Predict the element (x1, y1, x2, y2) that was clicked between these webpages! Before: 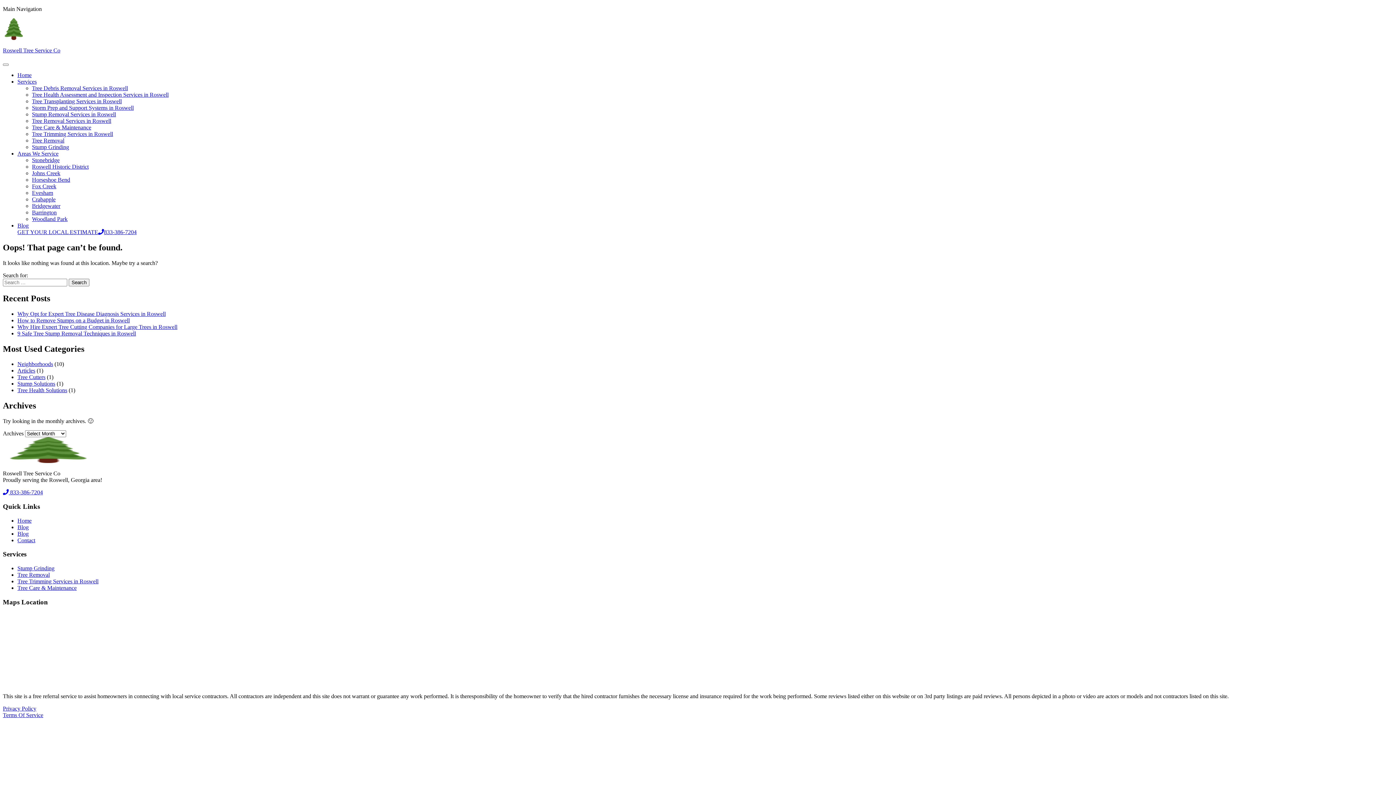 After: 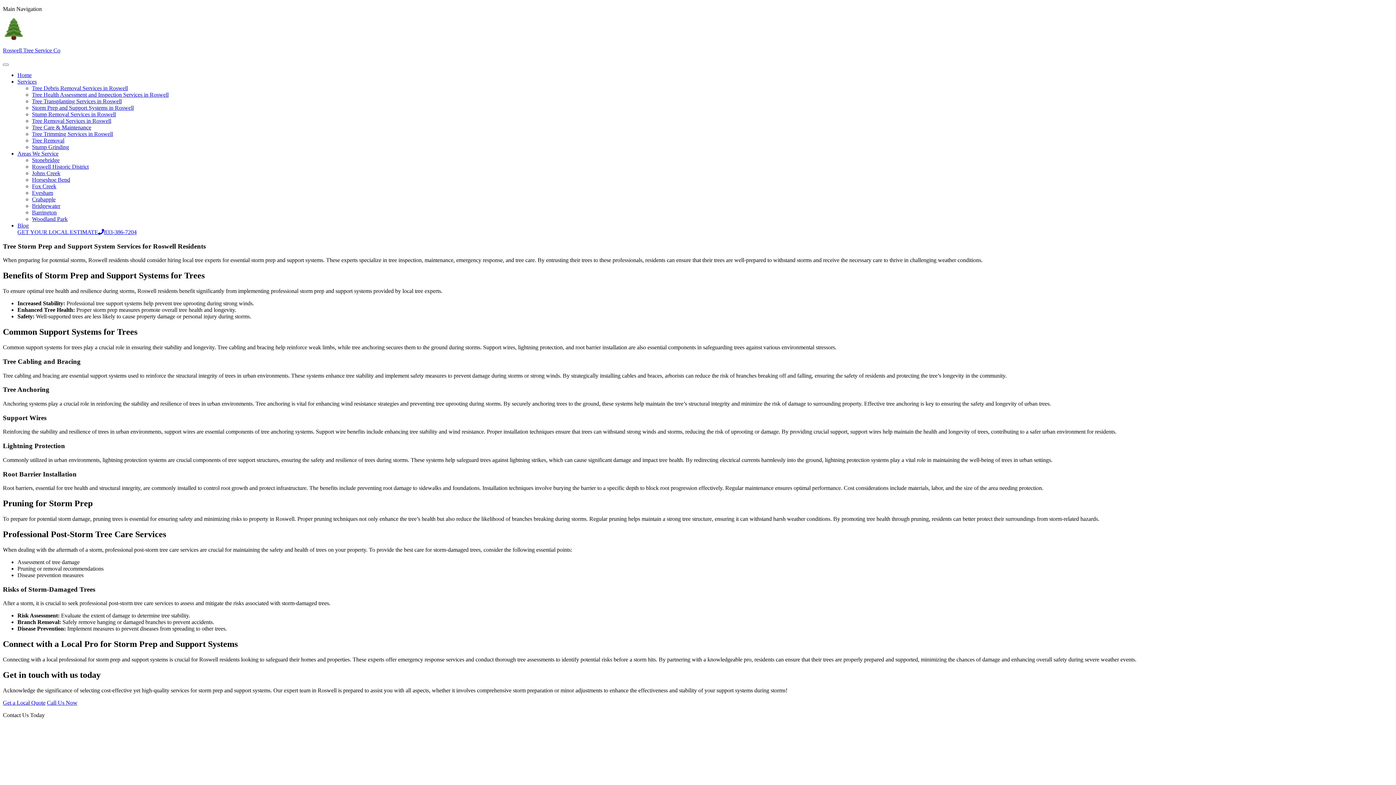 Action: label: Storm Prep and Support Systems in Roswell bbox: (32, 104, 133, 110)